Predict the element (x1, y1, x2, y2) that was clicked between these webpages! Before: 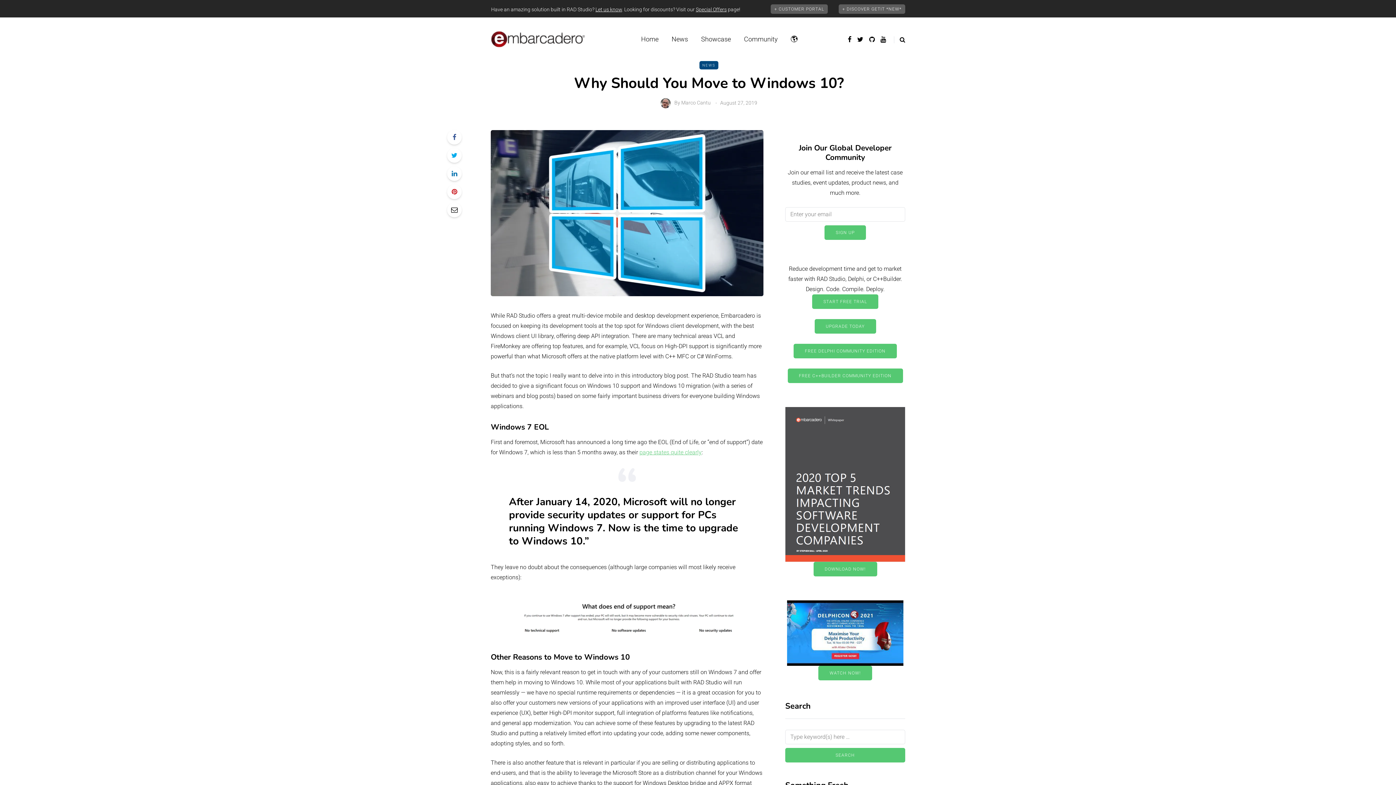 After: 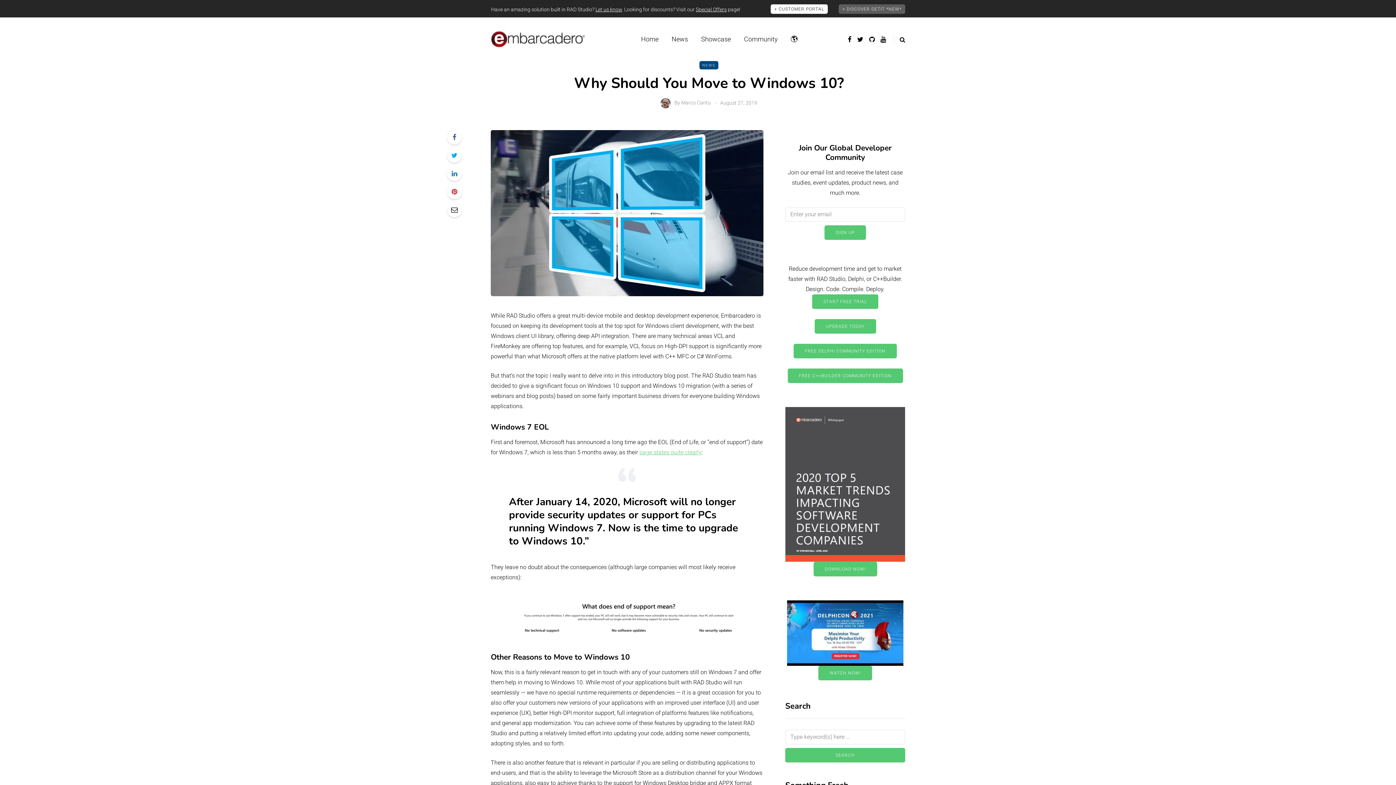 Action: label: + CUSTOMER PORTAL bbox: (770, 4, 828, 13)